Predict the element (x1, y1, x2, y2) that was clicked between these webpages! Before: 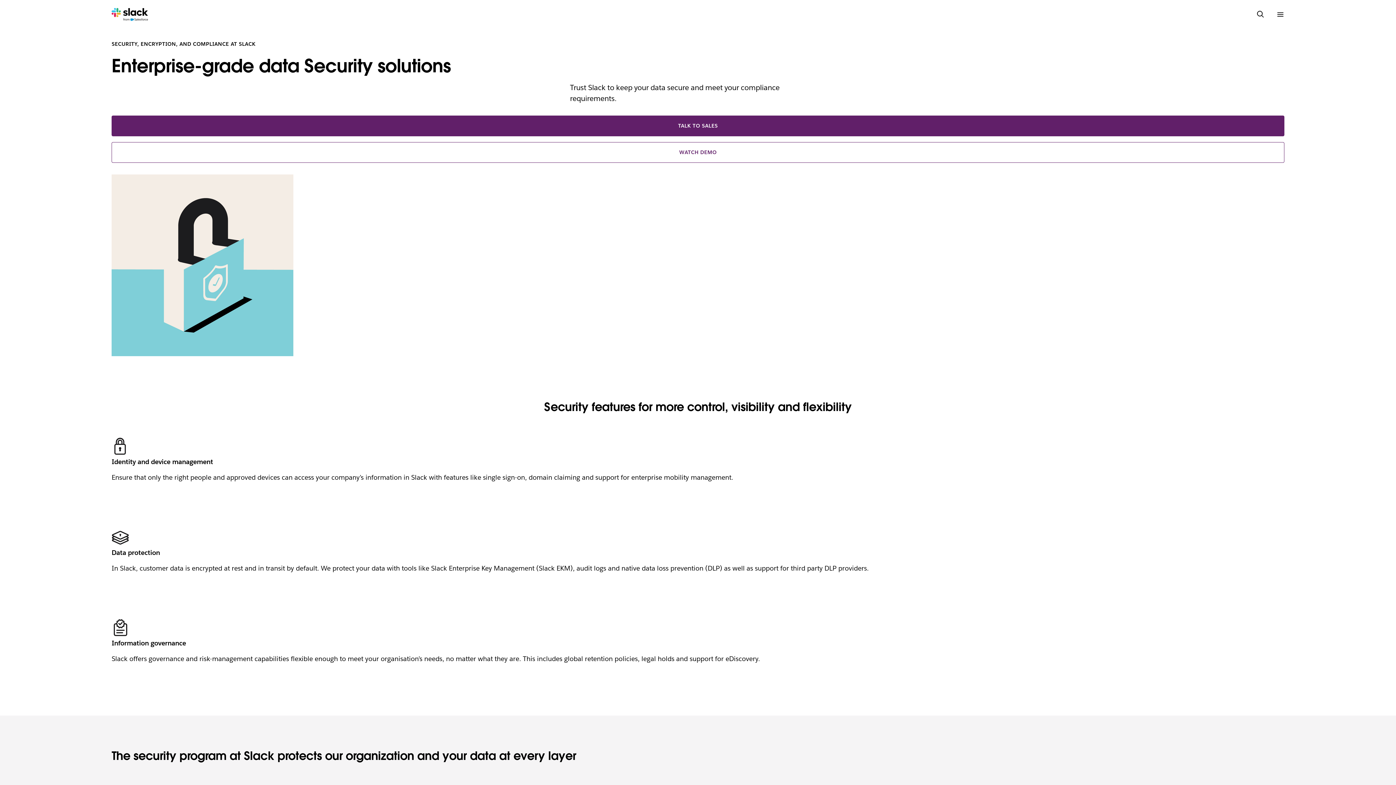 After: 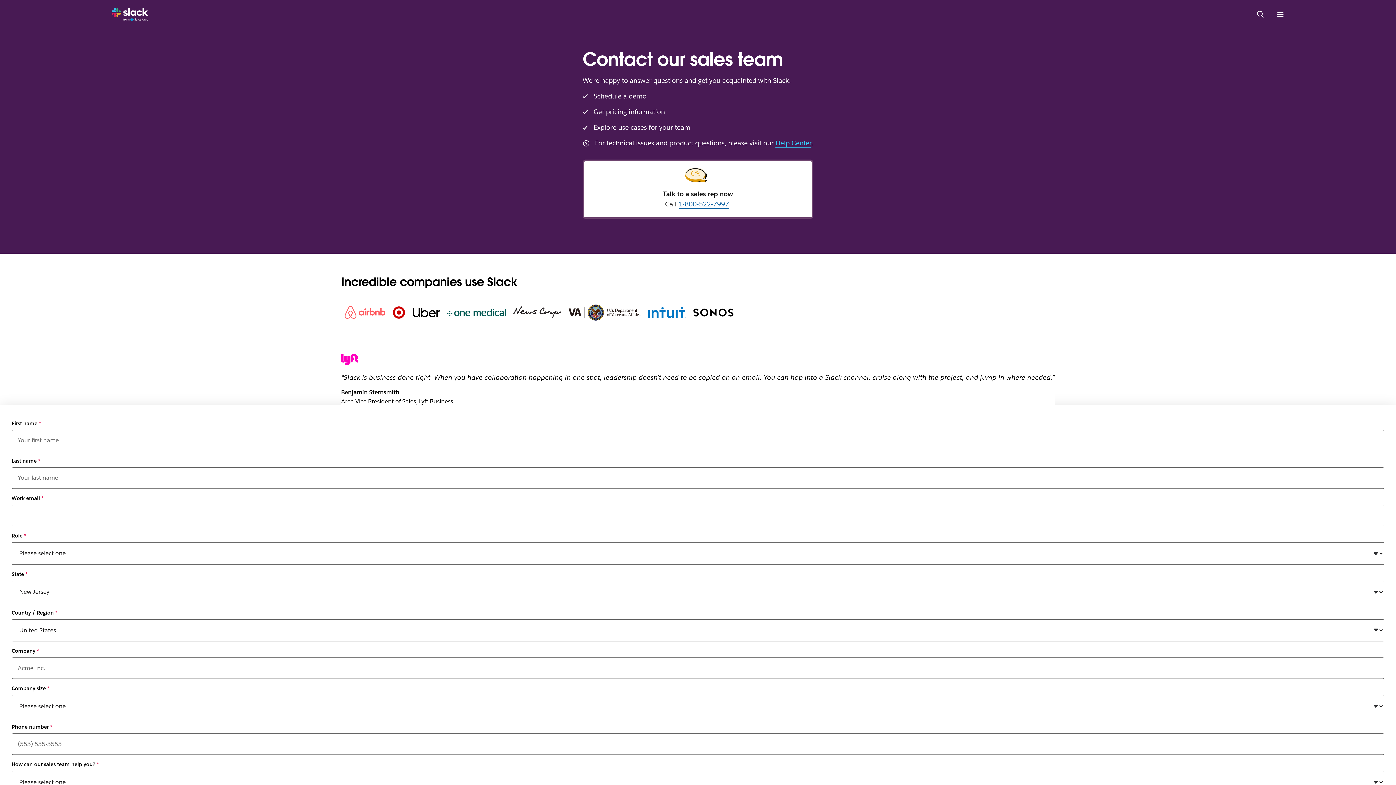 Action: bbox: (111, 115, 1284, 136) label: TALK TO SALES